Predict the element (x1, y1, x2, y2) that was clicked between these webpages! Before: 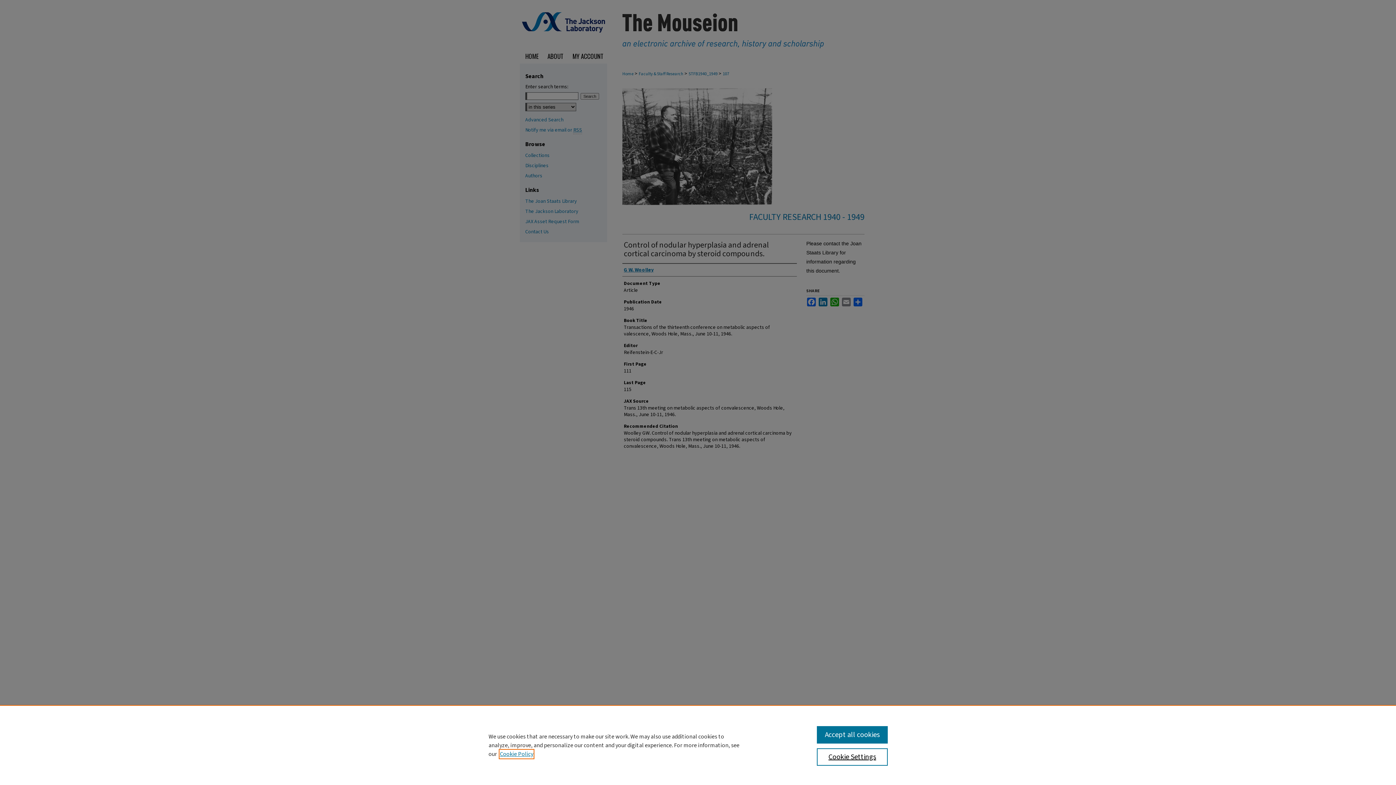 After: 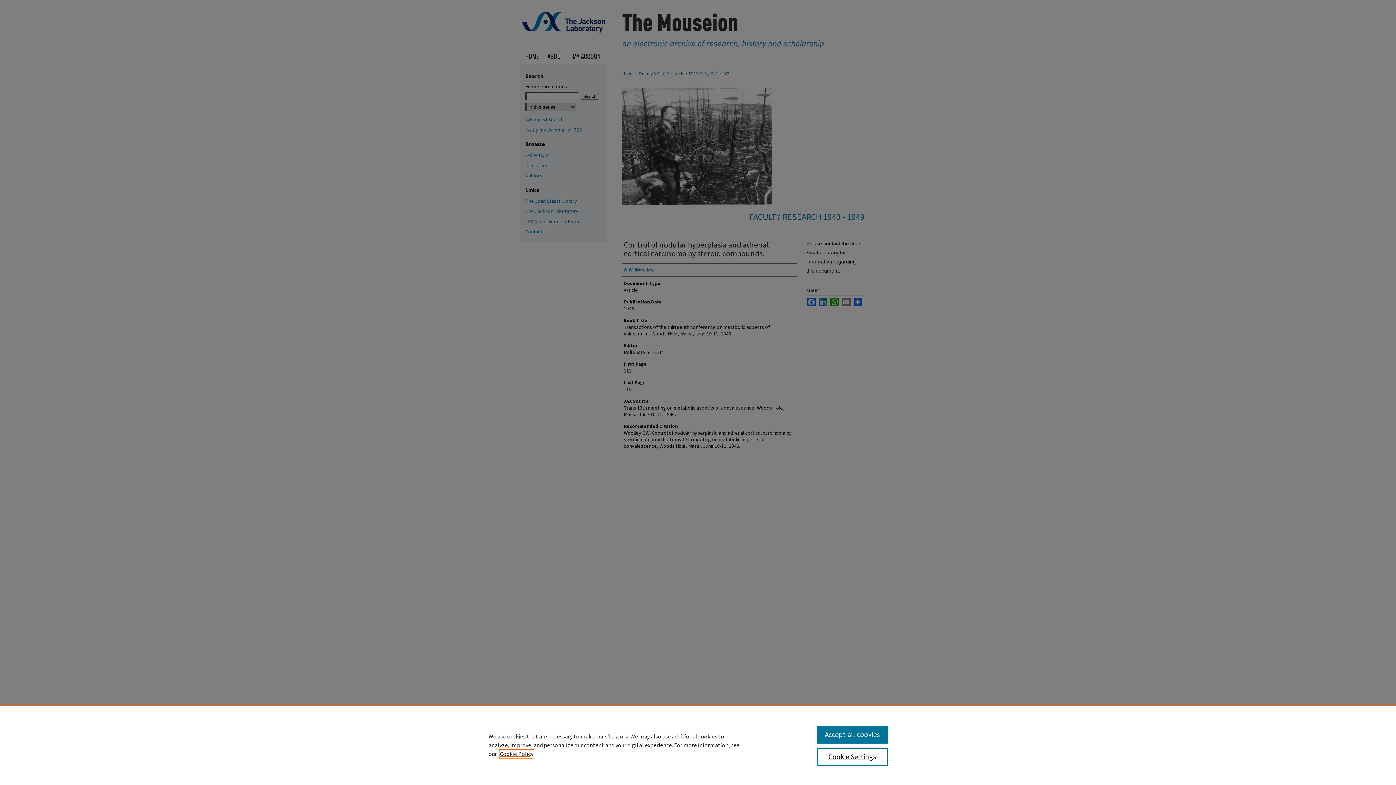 Action: label: , opens in a new tab bbox: (500, 750, 533, 758)